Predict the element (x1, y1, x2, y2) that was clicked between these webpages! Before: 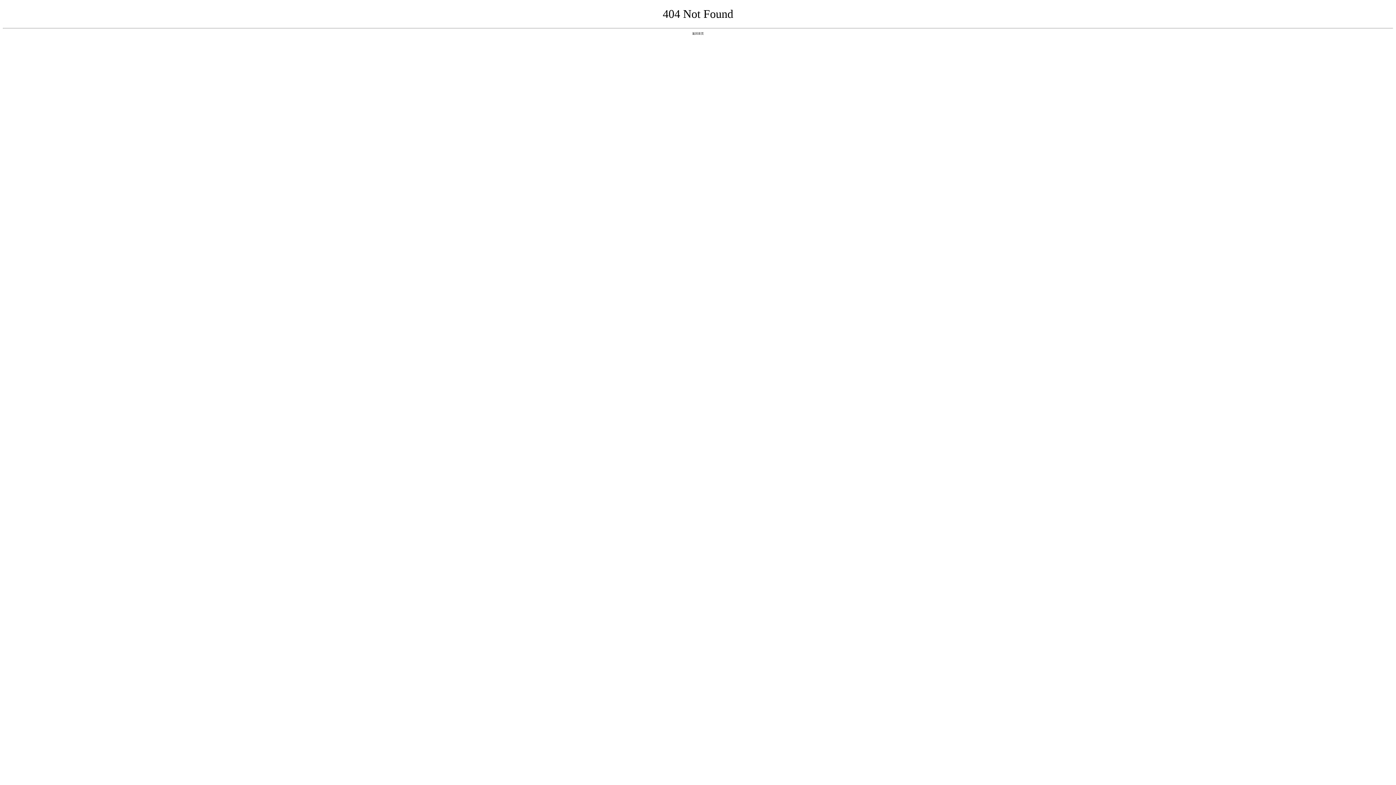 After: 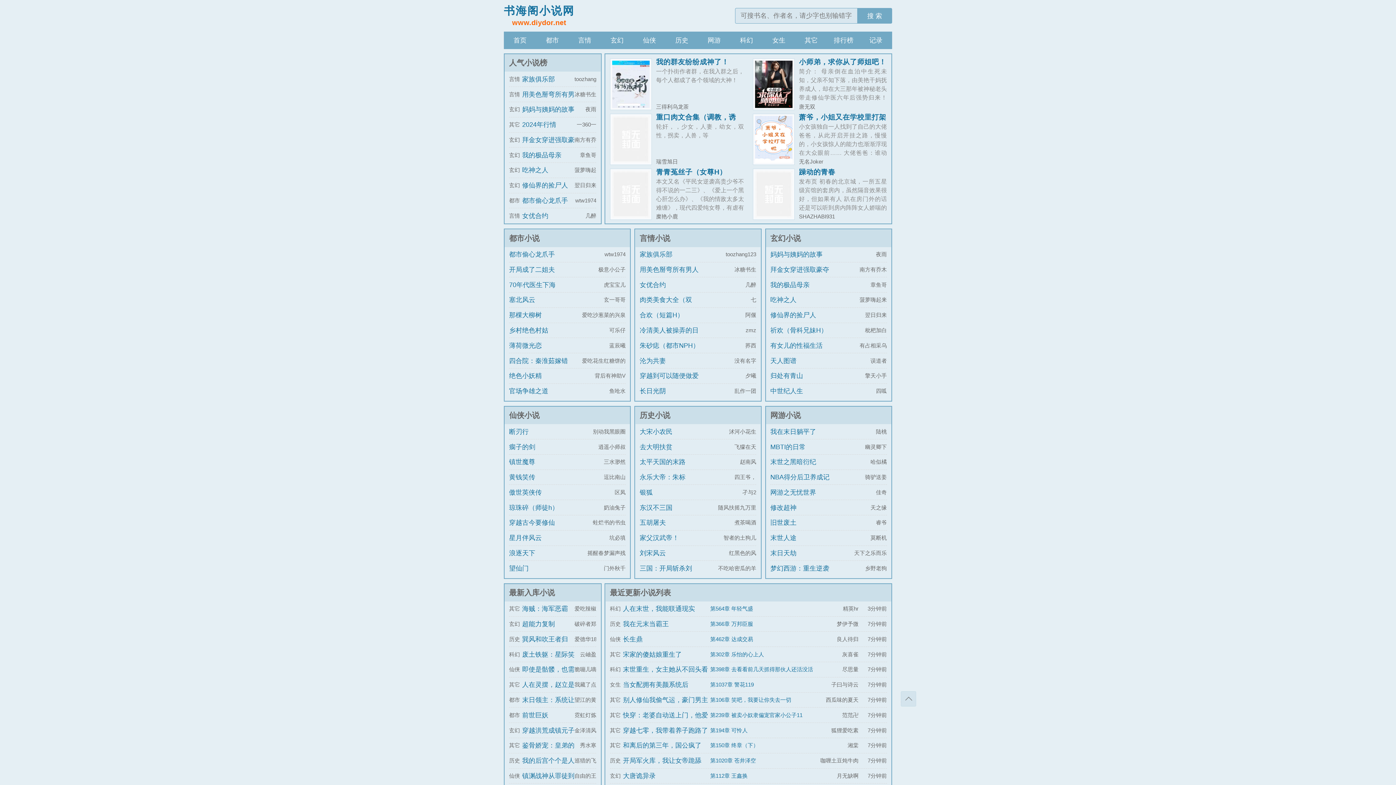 Action: bbox: (692, 31, 704, 35) label: 返回首页